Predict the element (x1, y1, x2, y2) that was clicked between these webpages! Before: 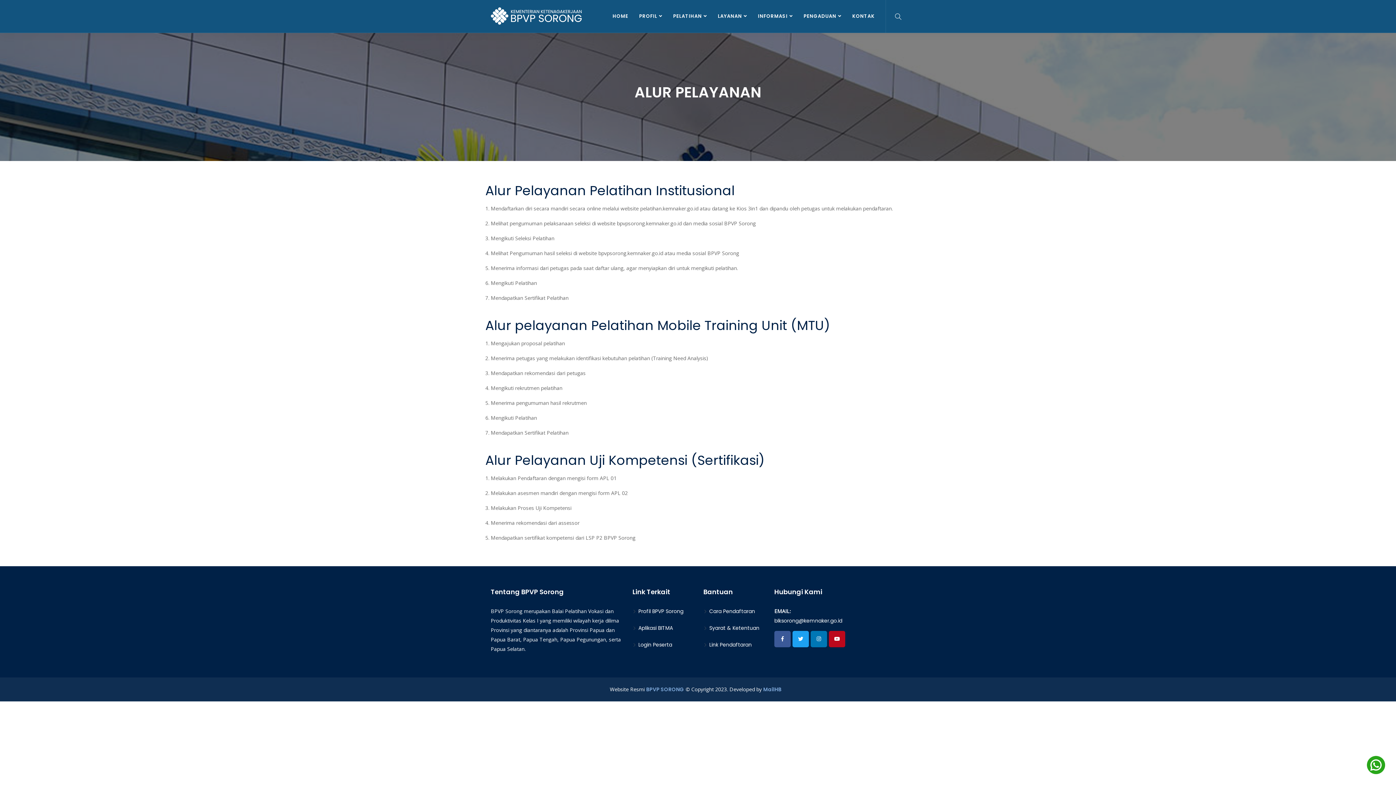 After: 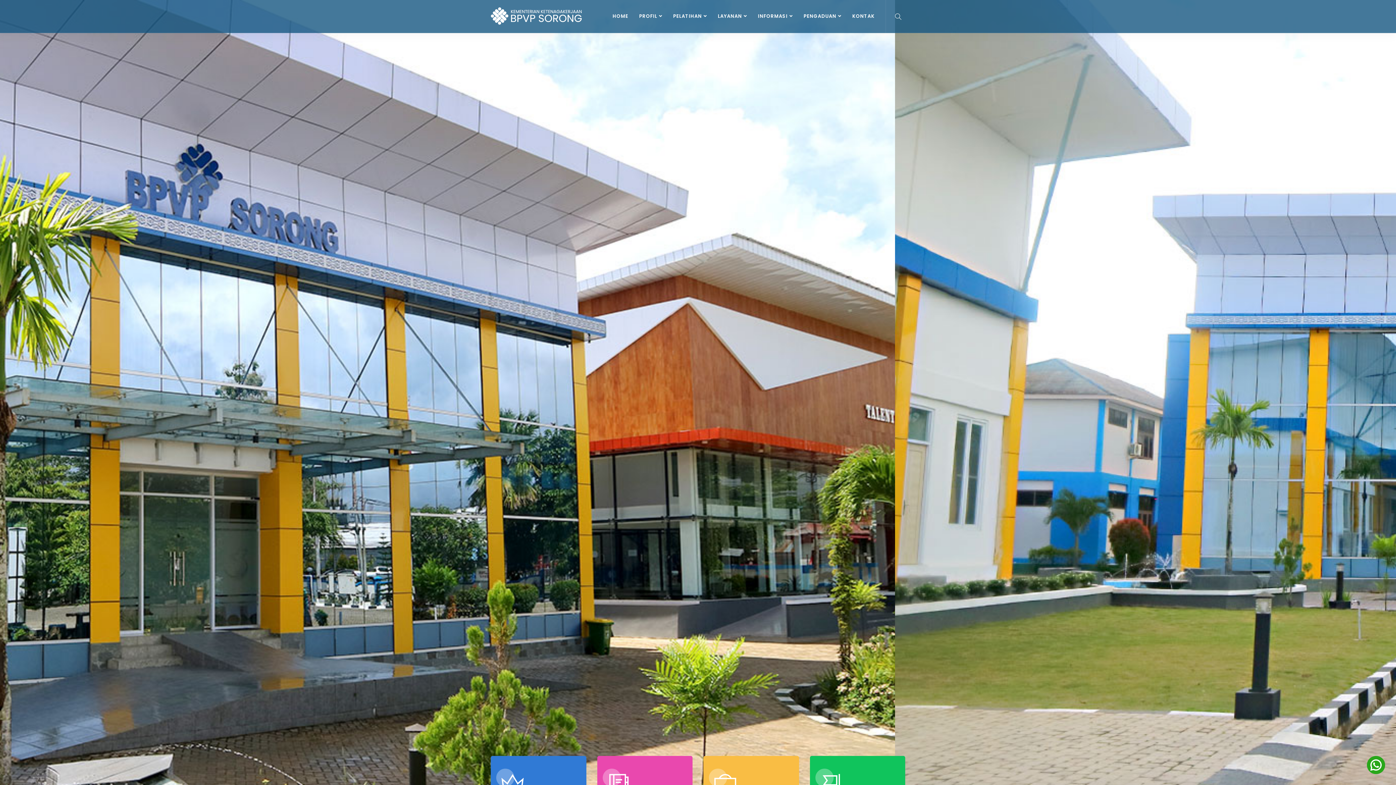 Action: label:  Syarat & Ketentuan bbox: (703, 624, 759, 632)